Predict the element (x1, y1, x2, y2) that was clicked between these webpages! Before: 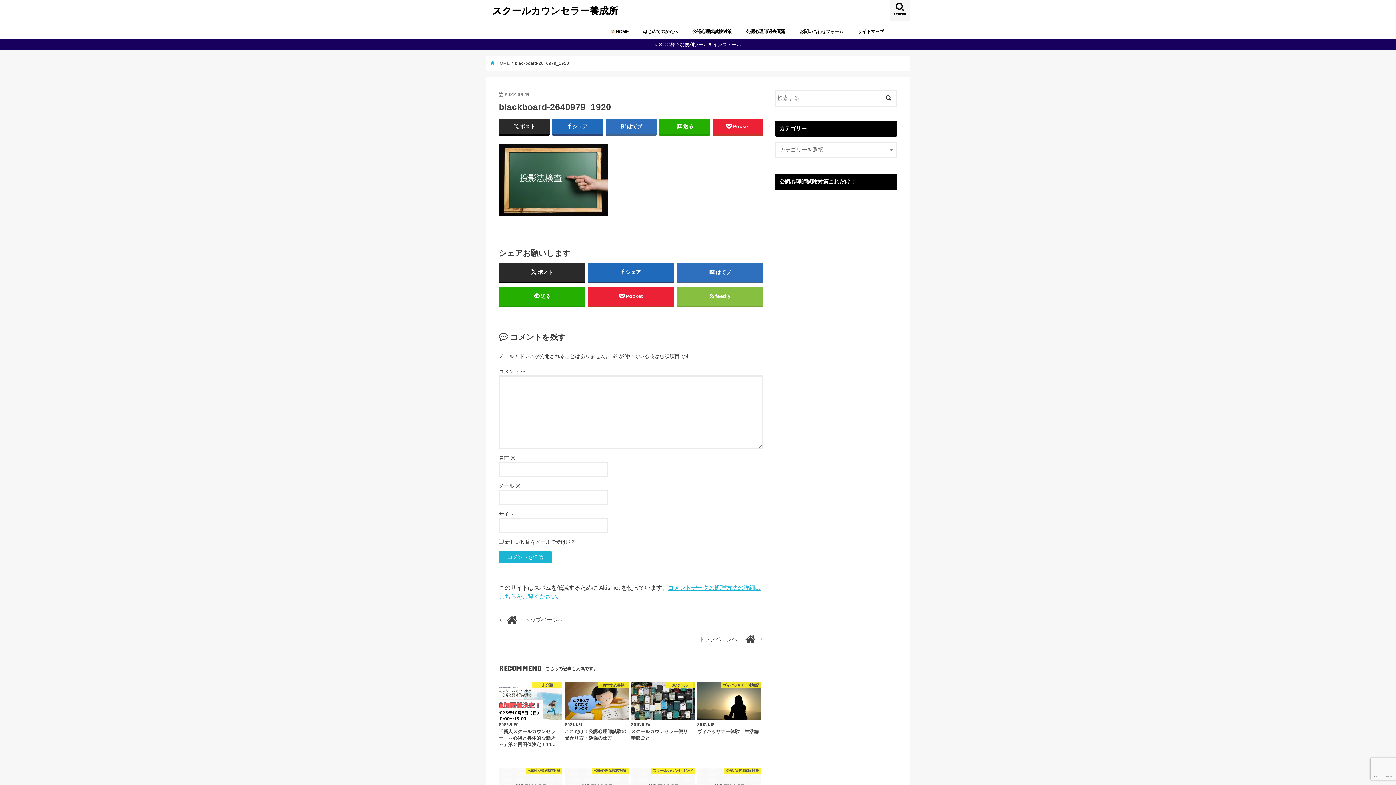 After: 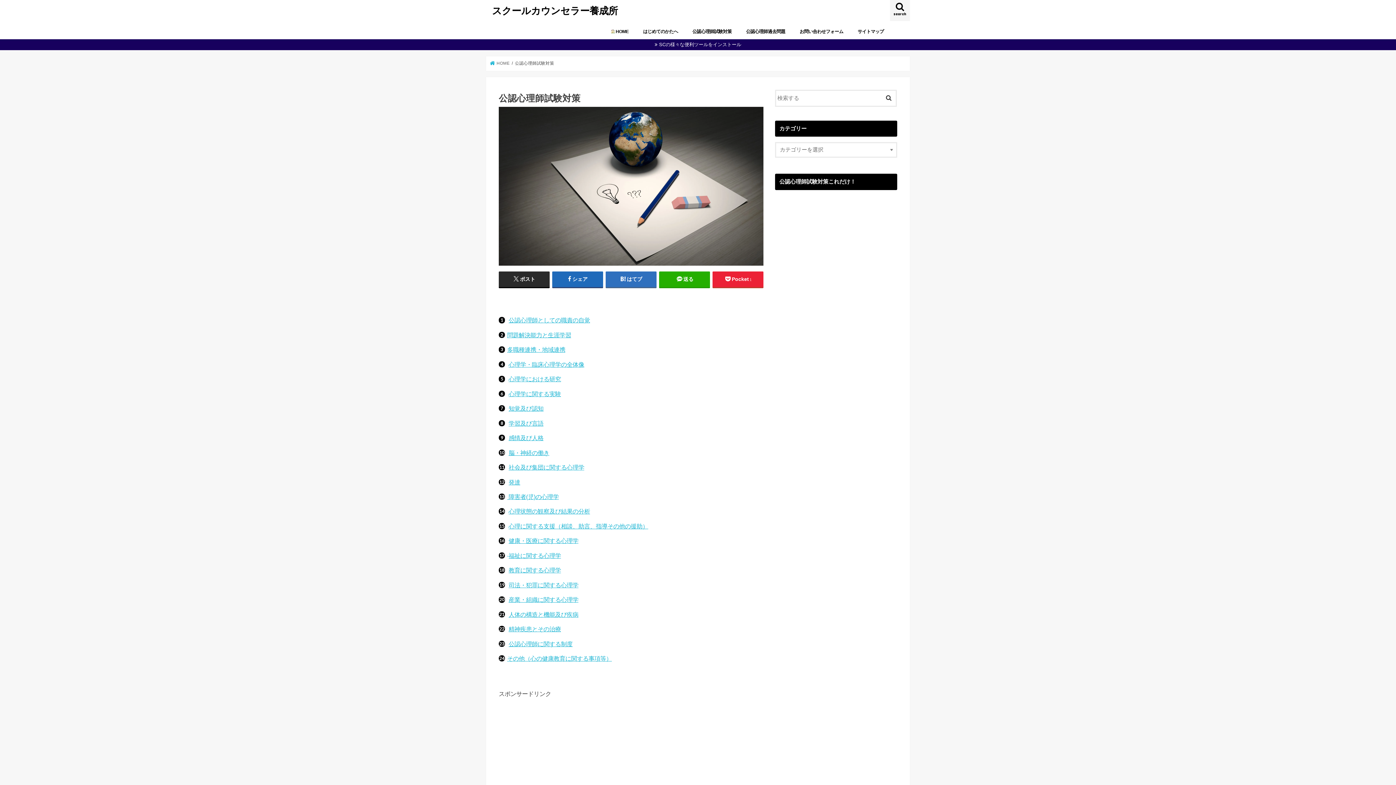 Action: label: 公認心理師試験対策 bbox: (685, 23, 739, 39)